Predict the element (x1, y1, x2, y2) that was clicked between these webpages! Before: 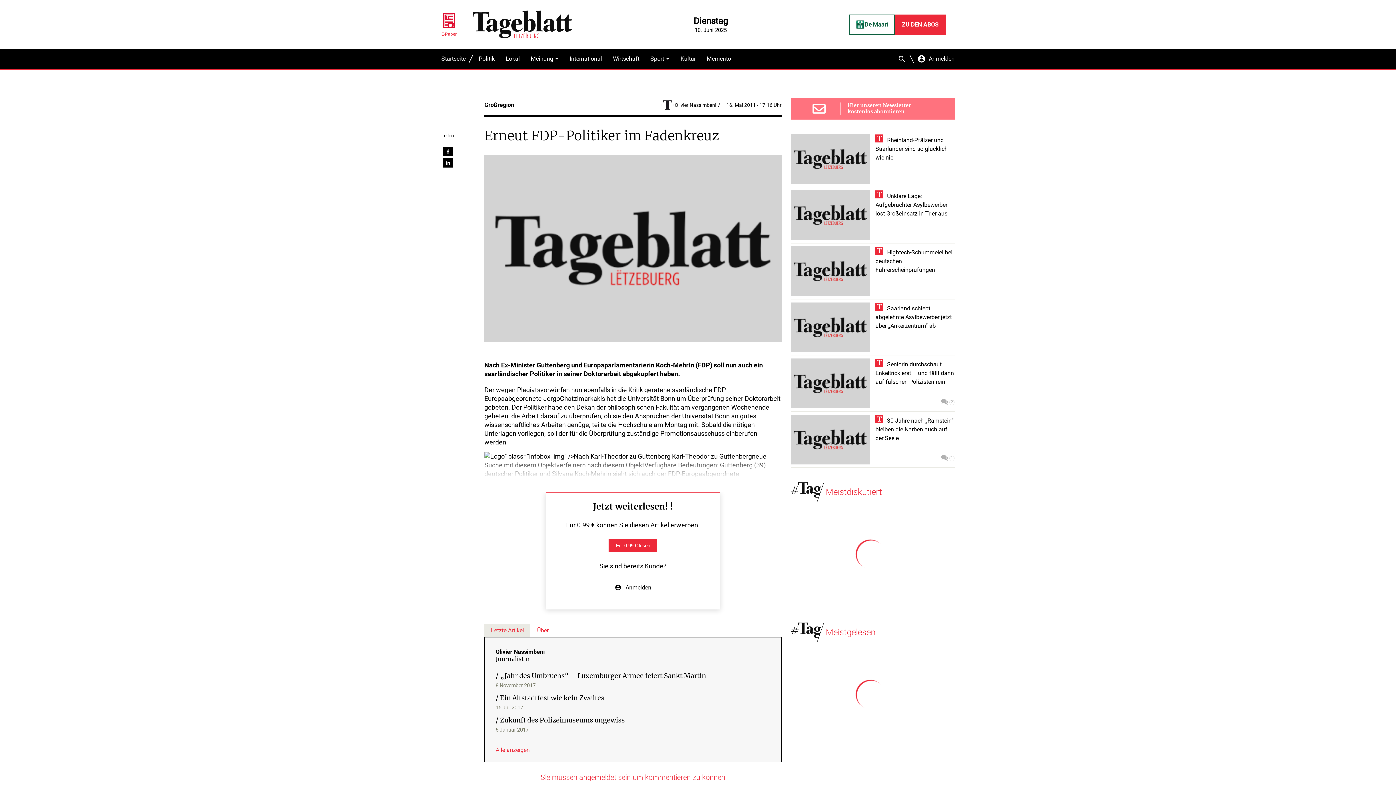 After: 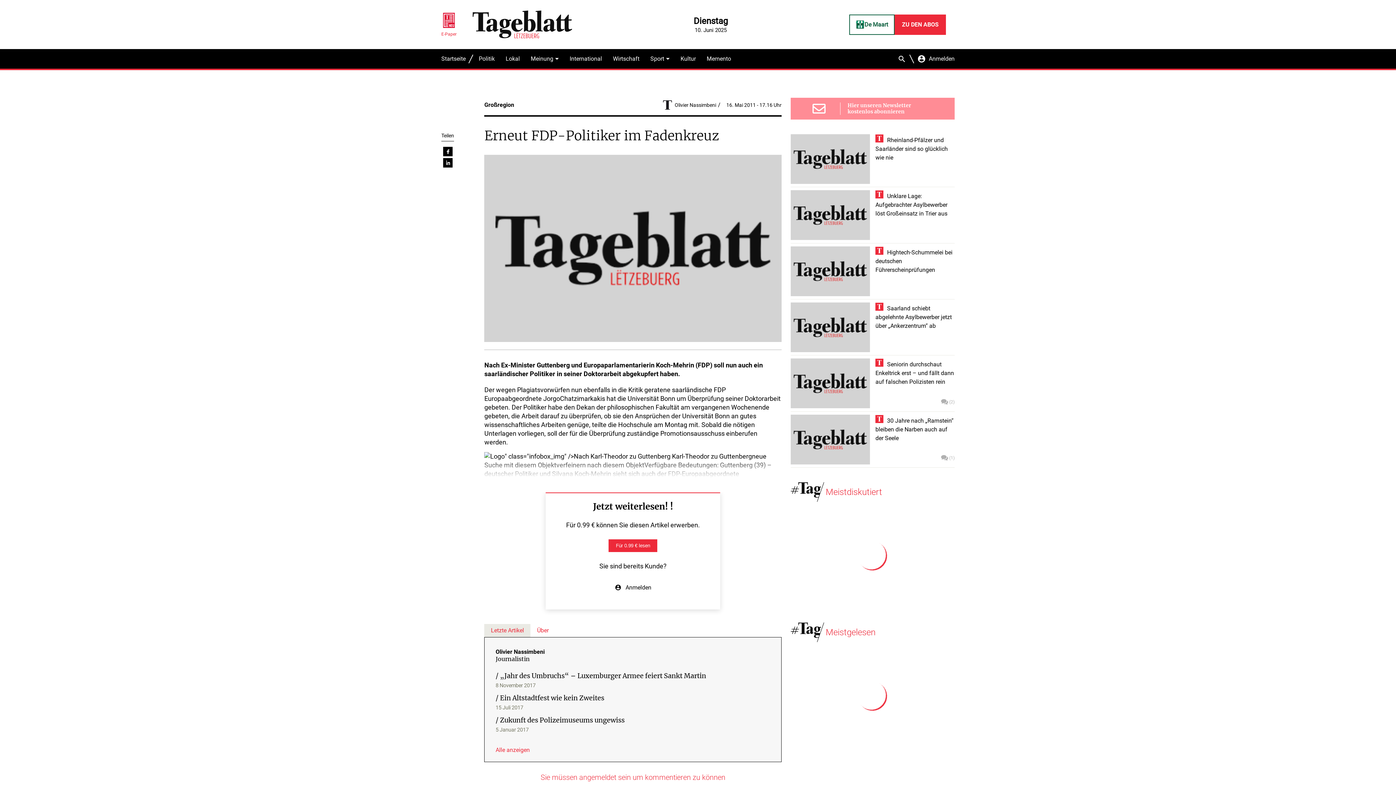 Action: bbox: (791, 97, 954, 119) label: Hier unseren Newsletter kostenlos abonnieren